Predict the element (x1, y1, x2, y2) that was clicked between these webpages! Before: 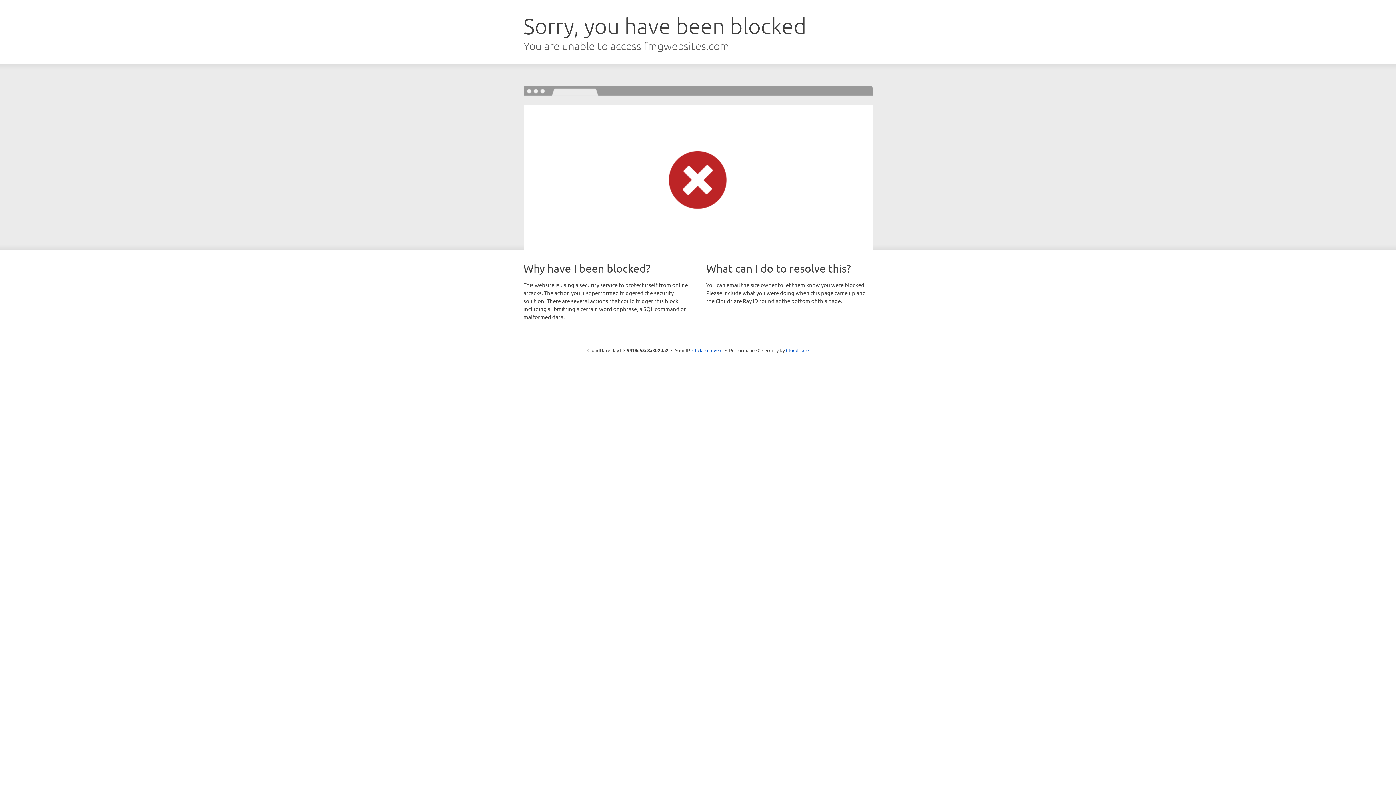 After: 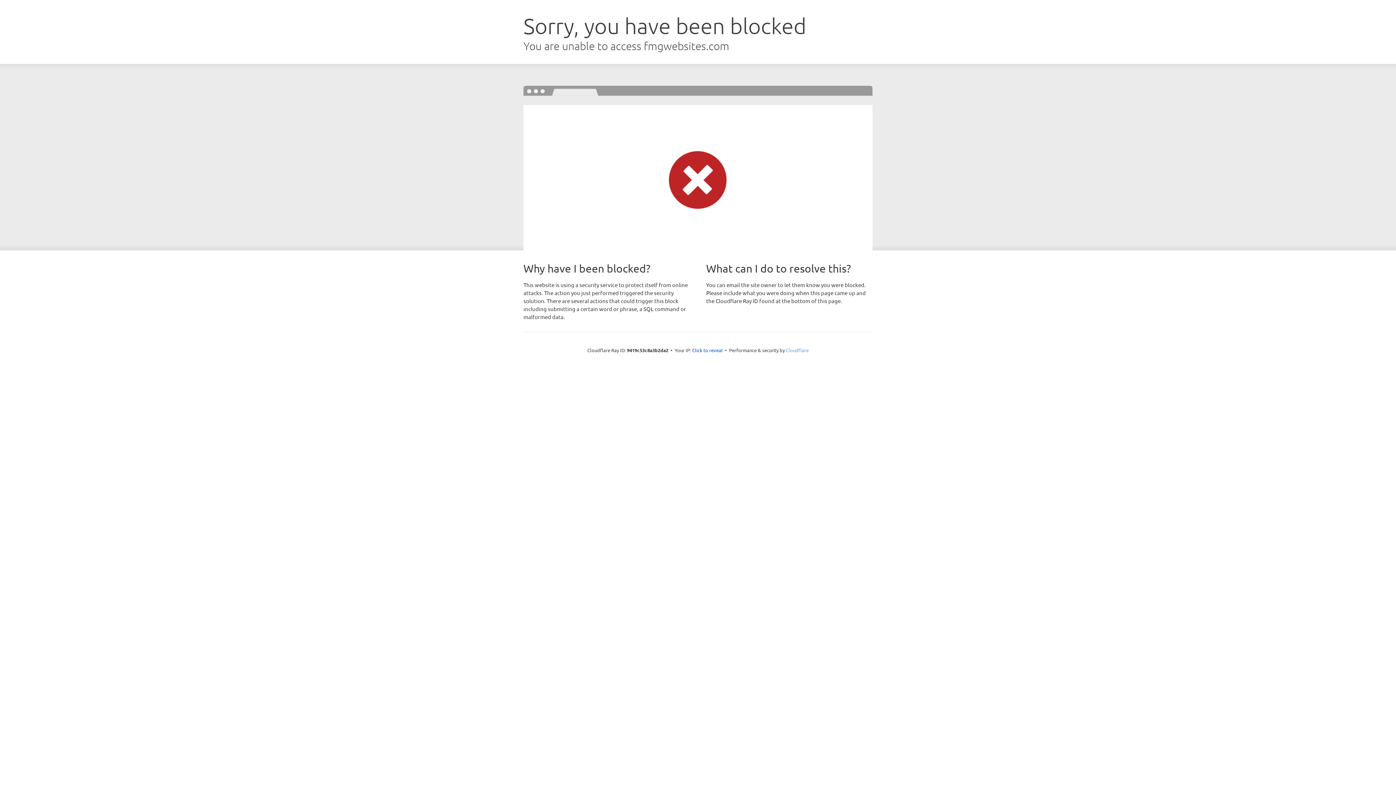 Action: bbox: (786, 347, 808, 353) label: Cloudflare